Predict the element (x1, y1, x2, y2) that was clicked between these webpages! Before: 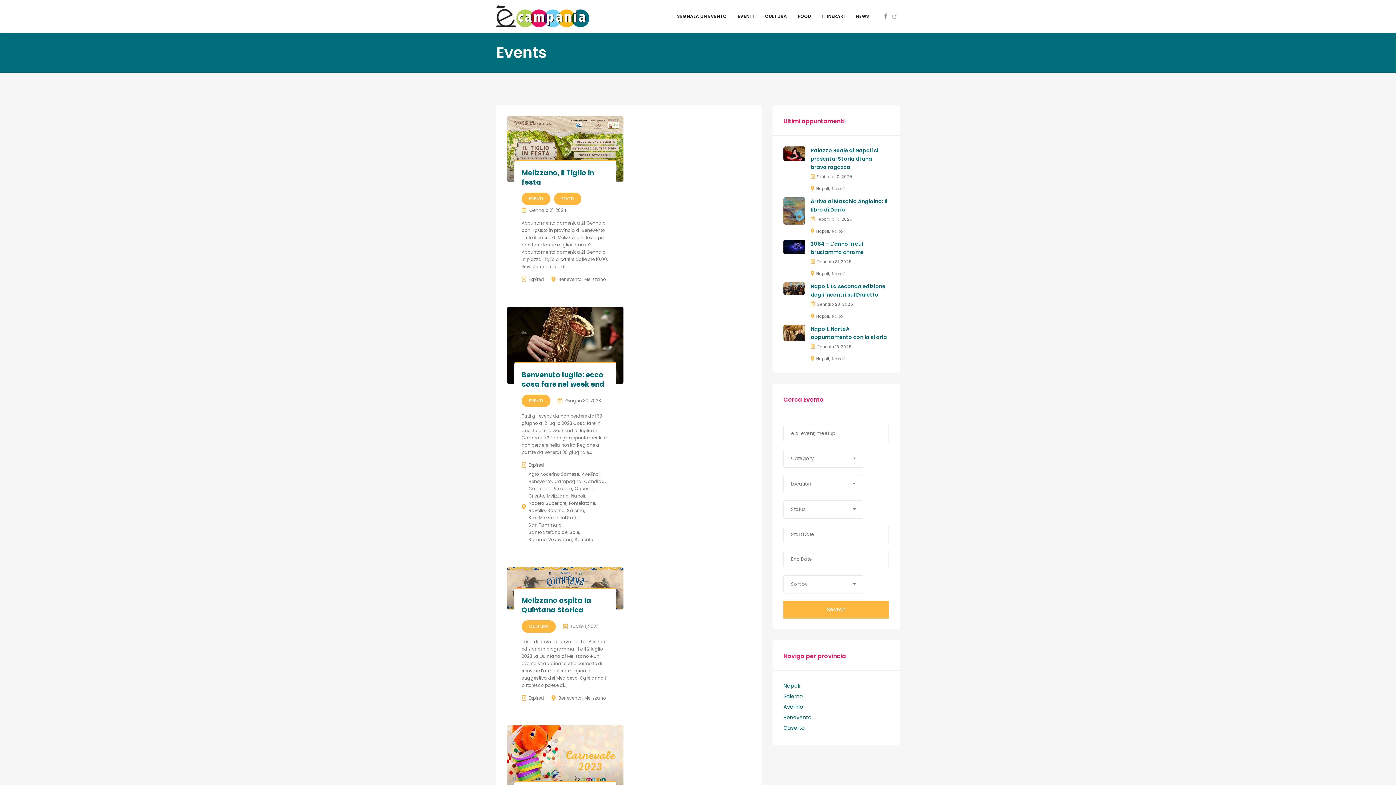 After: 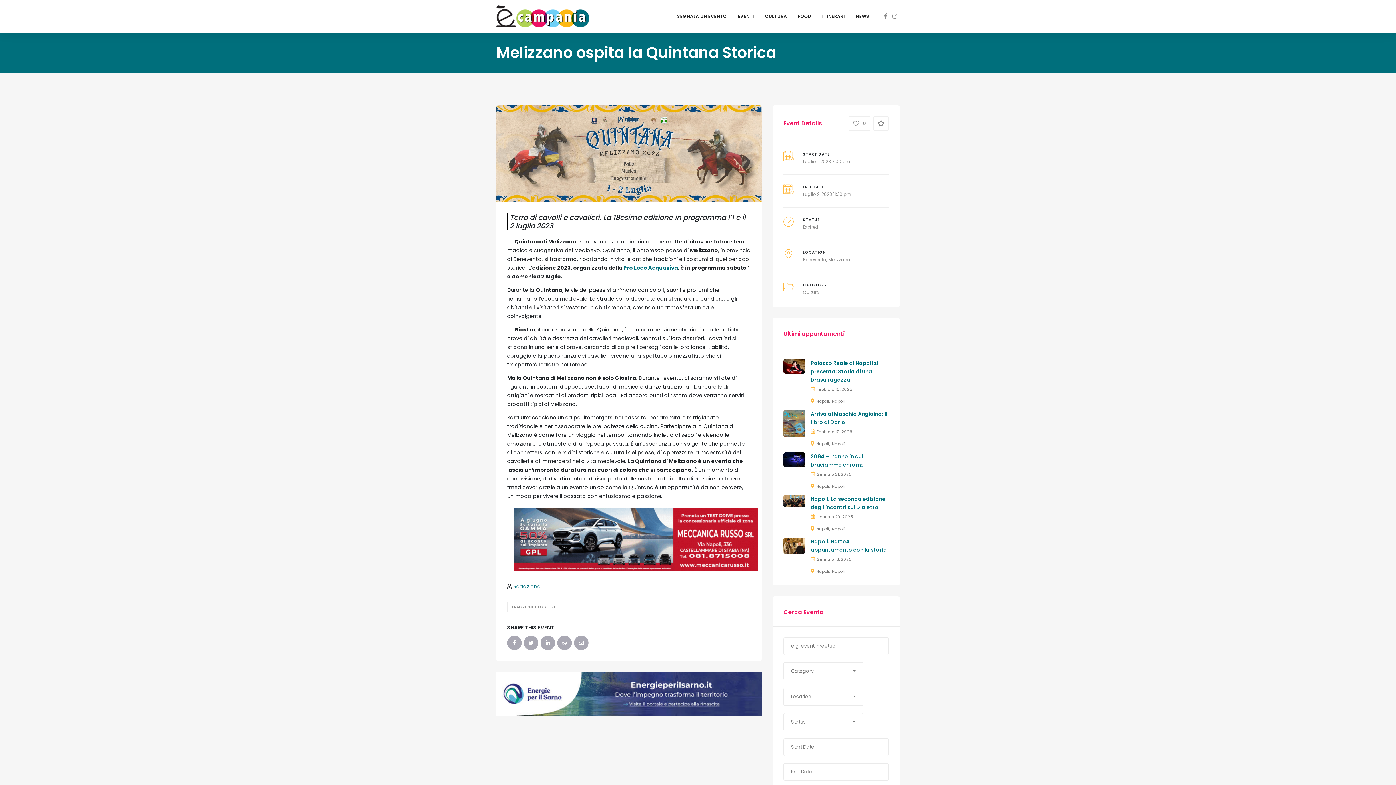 Action: bbox: (521, 595, 591, 615) label: Melizzano ospita la Quintana Storica